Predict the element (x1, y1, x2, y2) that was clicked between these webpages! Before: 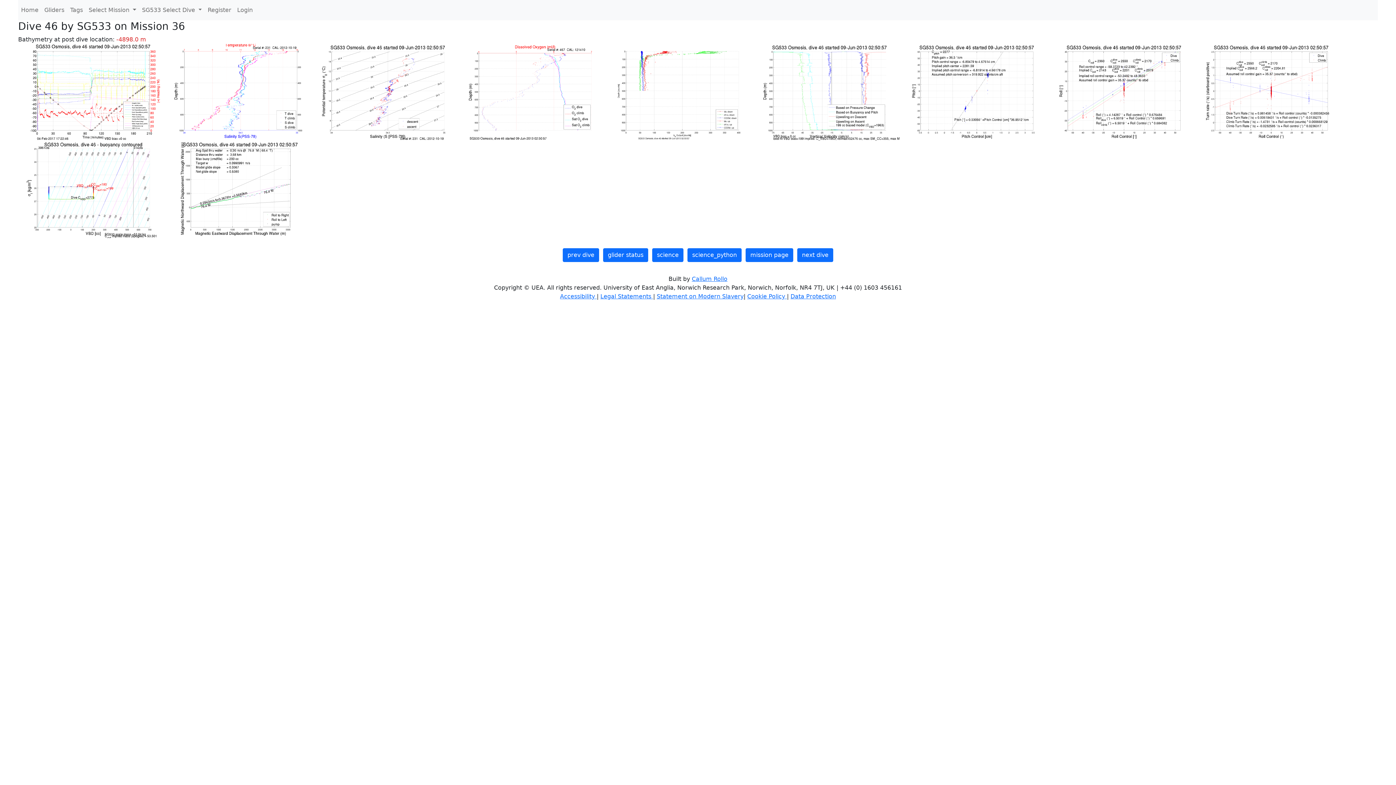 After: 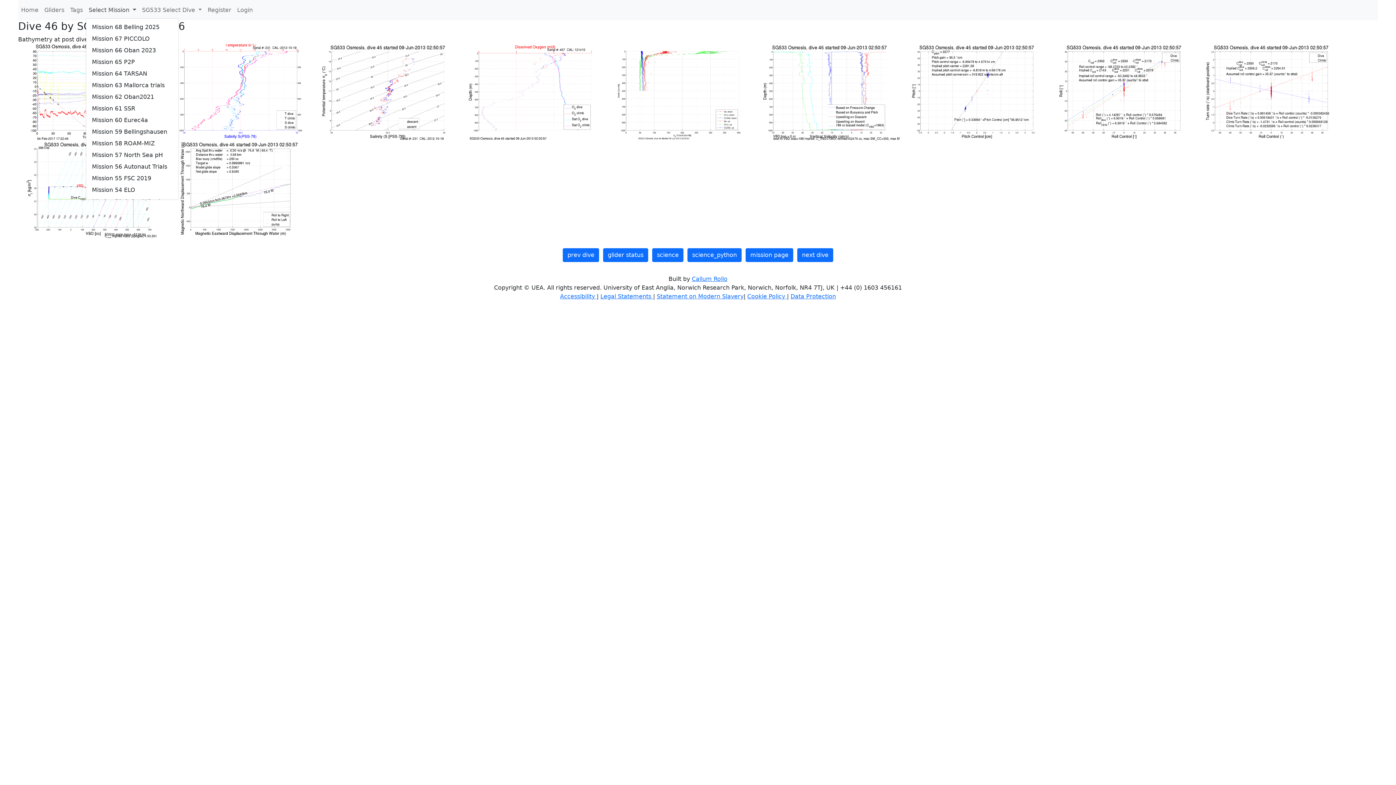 Action: label: Select Mission  bbox: (85, 2, 139, 17)